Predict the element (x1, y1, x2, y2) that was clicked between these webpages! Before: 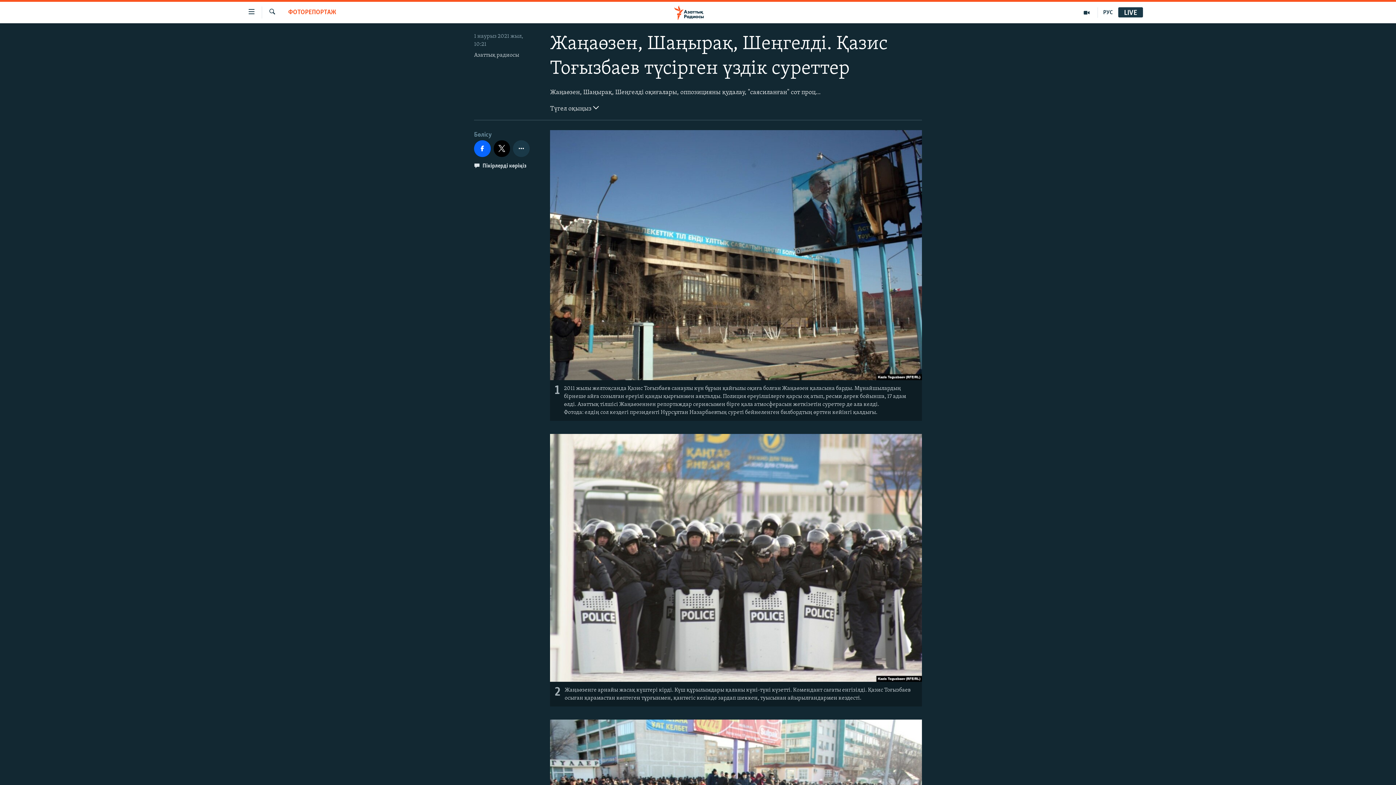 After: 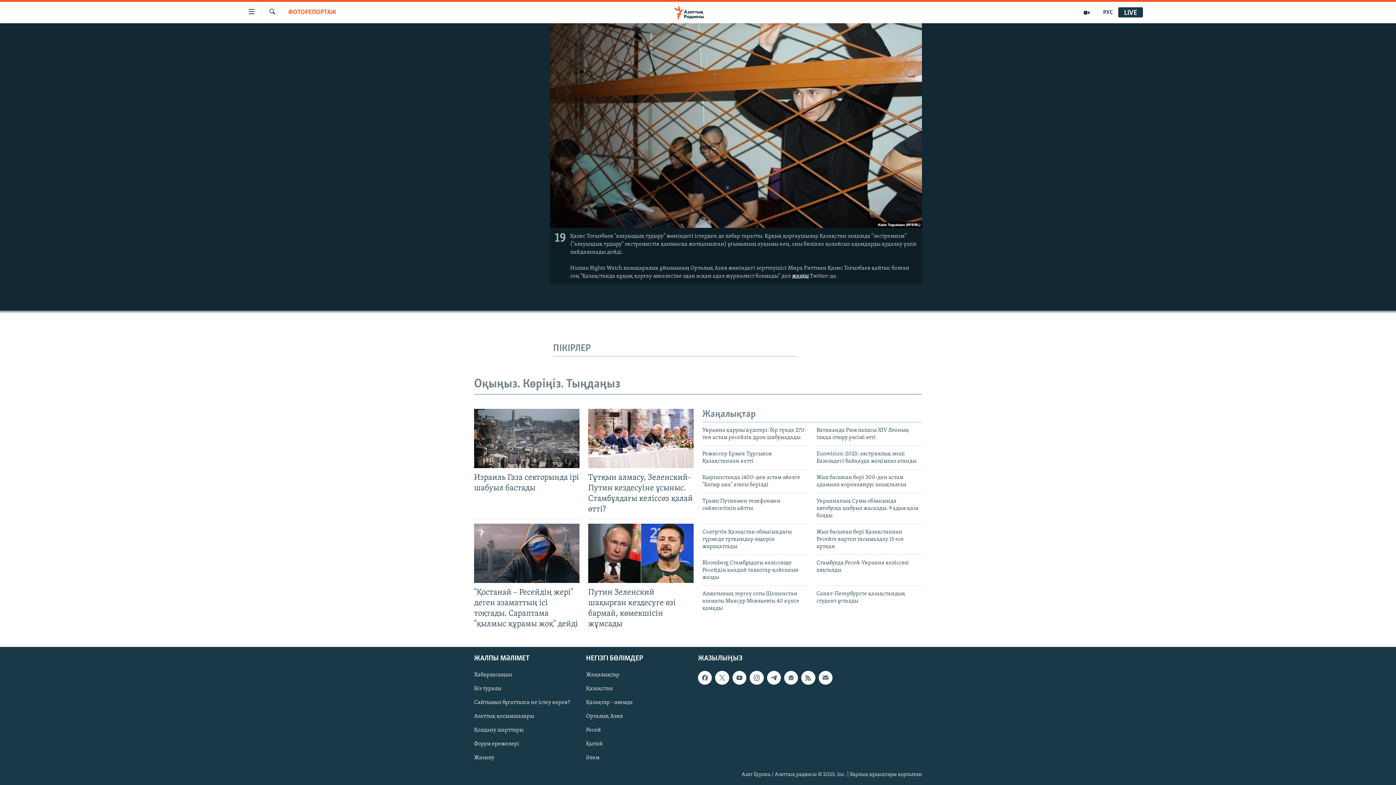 Action: label:  Пікірлерді көріңіз bbox: (474, 161, 526, 174)